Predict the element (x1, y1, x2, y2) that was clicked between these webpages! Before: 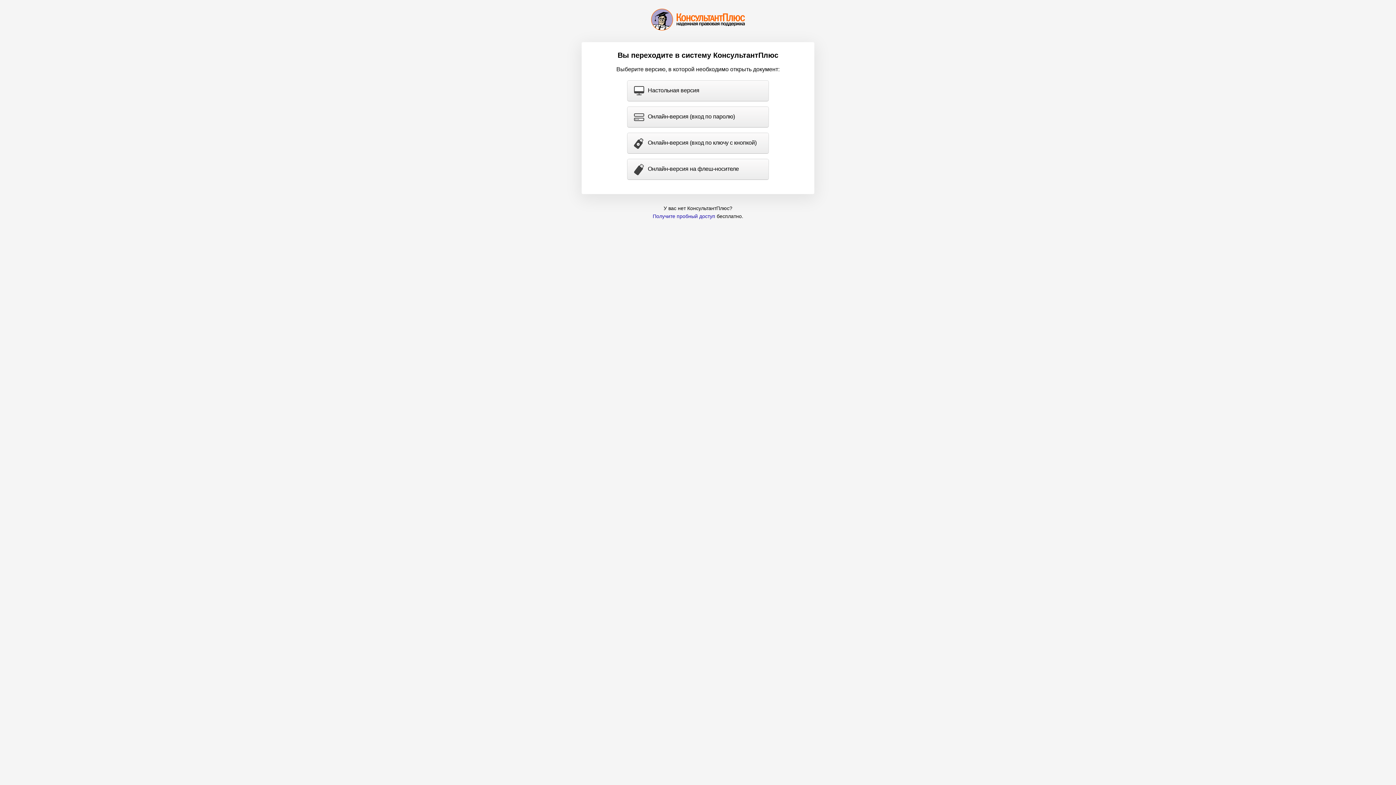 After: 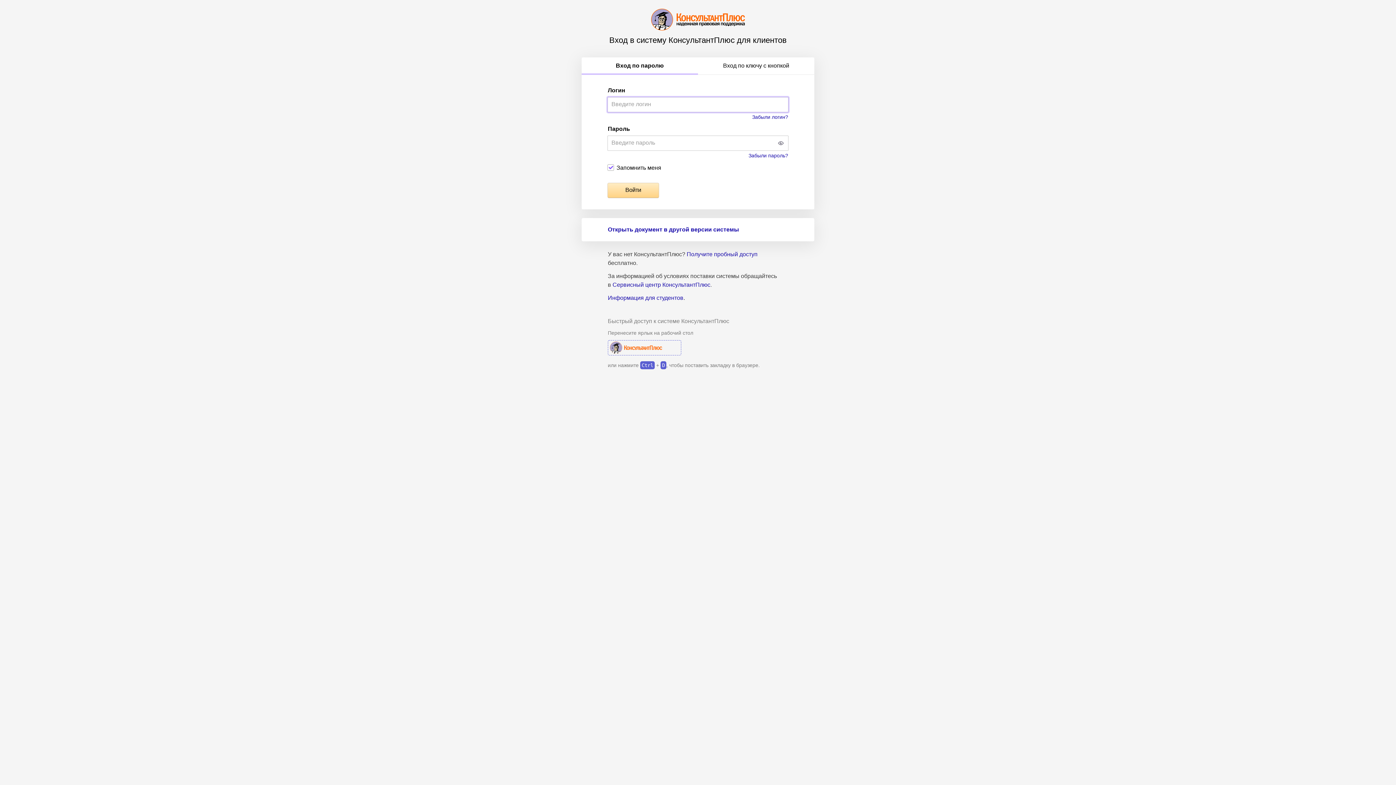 Action: bbox: (627, 106, 768, 127) label: Онлайн-версия (вход по паролю)